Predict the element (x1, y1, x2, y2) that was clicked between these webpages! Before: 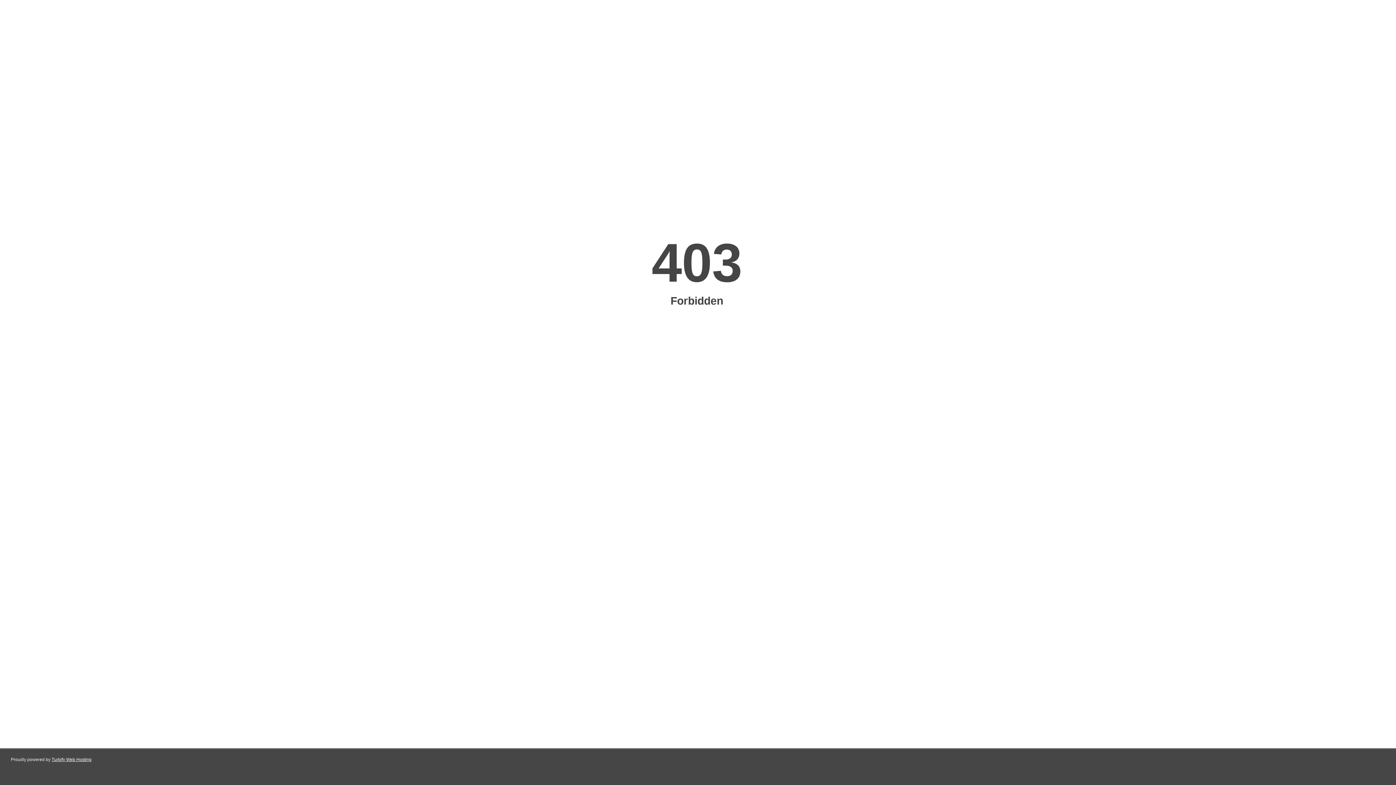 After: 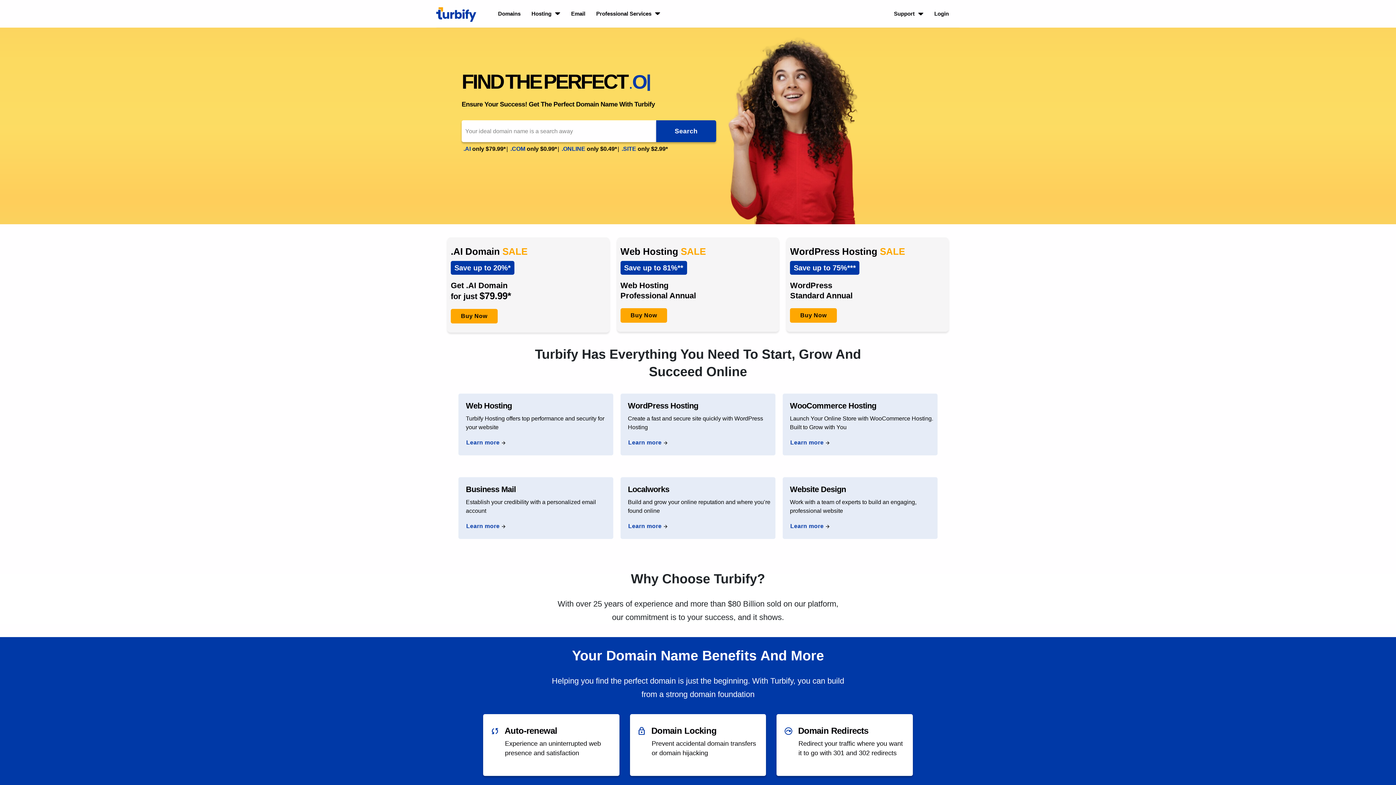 Action: bbox: (51, 757, 91, 762) label: Turbify Web Hosting